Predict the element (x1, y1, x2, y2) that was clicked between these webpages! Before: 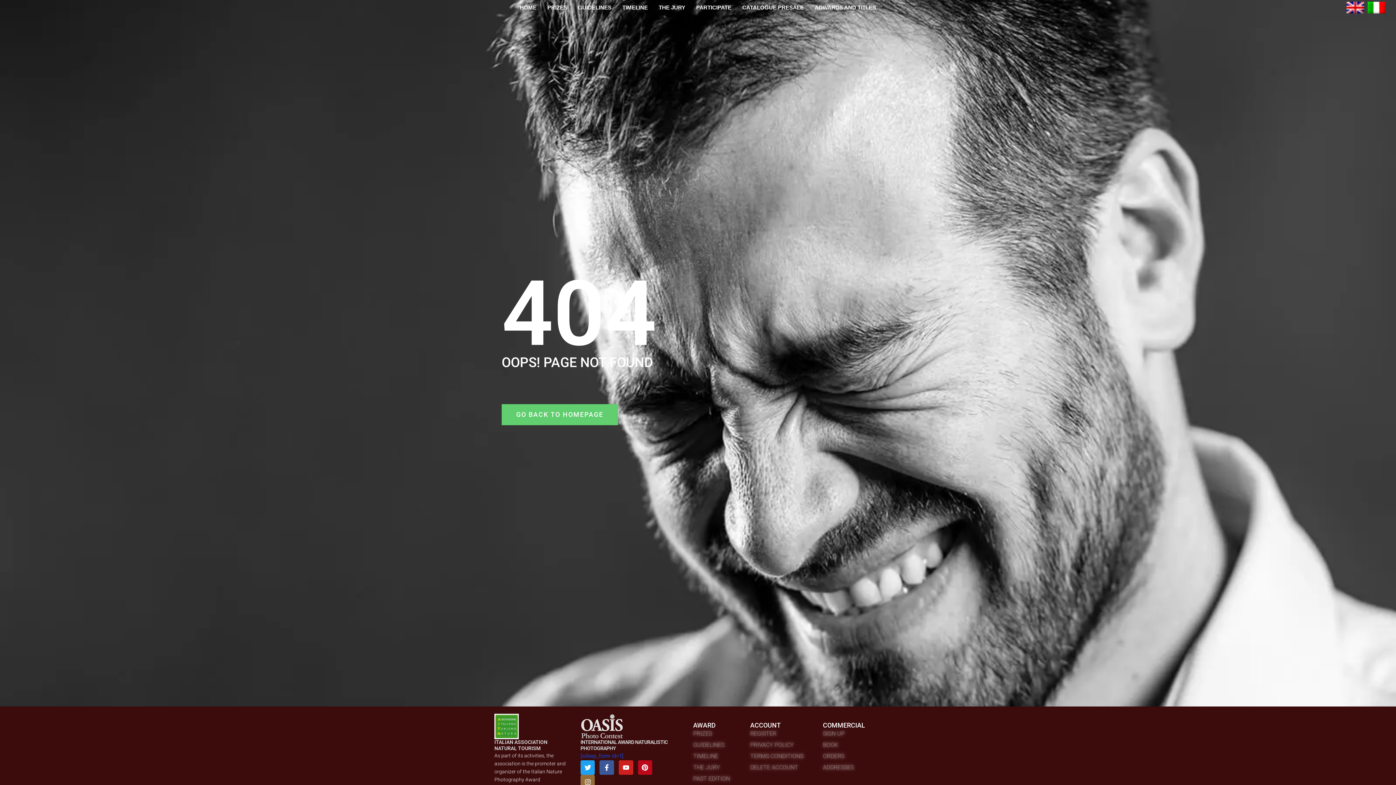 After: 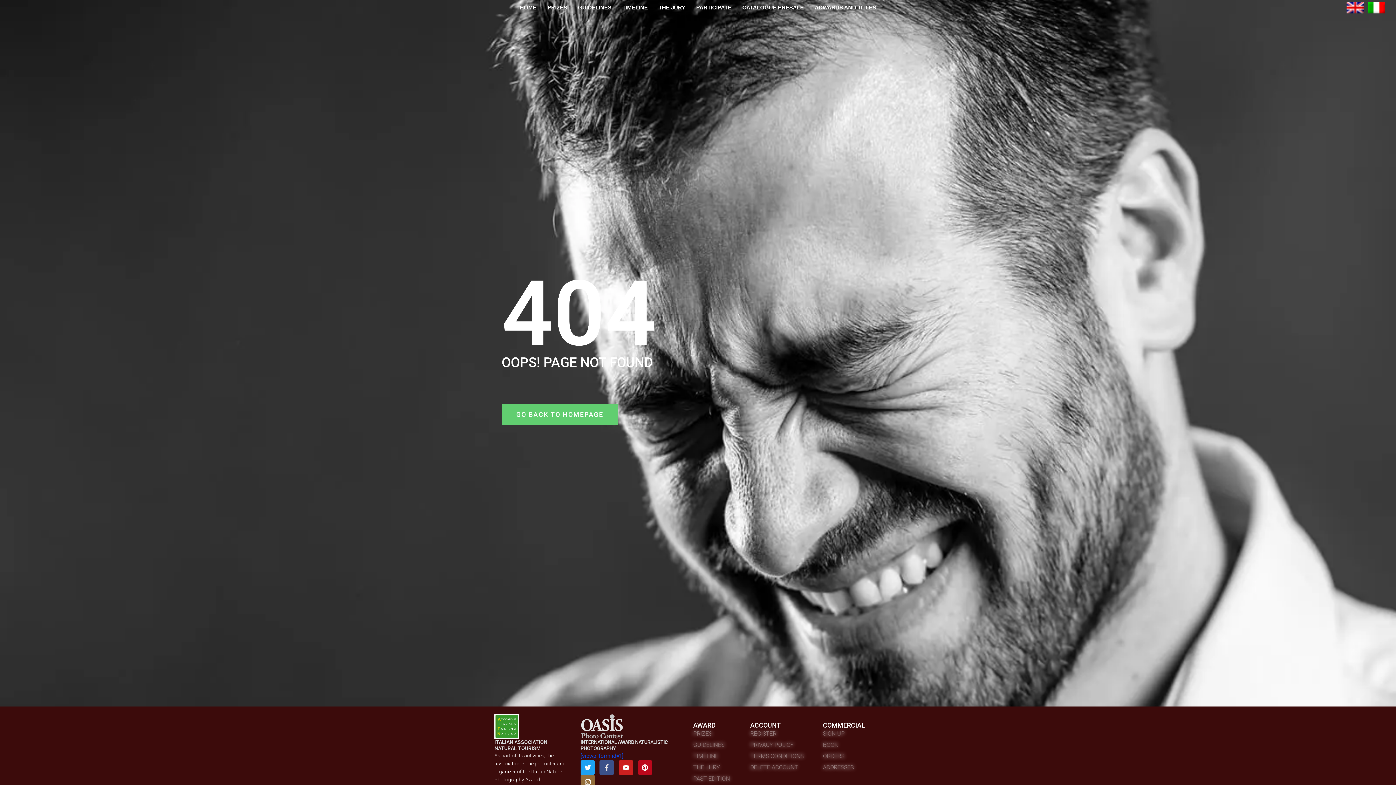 Action: label: Facebook-f bbox: (599, 760, 614, 775)